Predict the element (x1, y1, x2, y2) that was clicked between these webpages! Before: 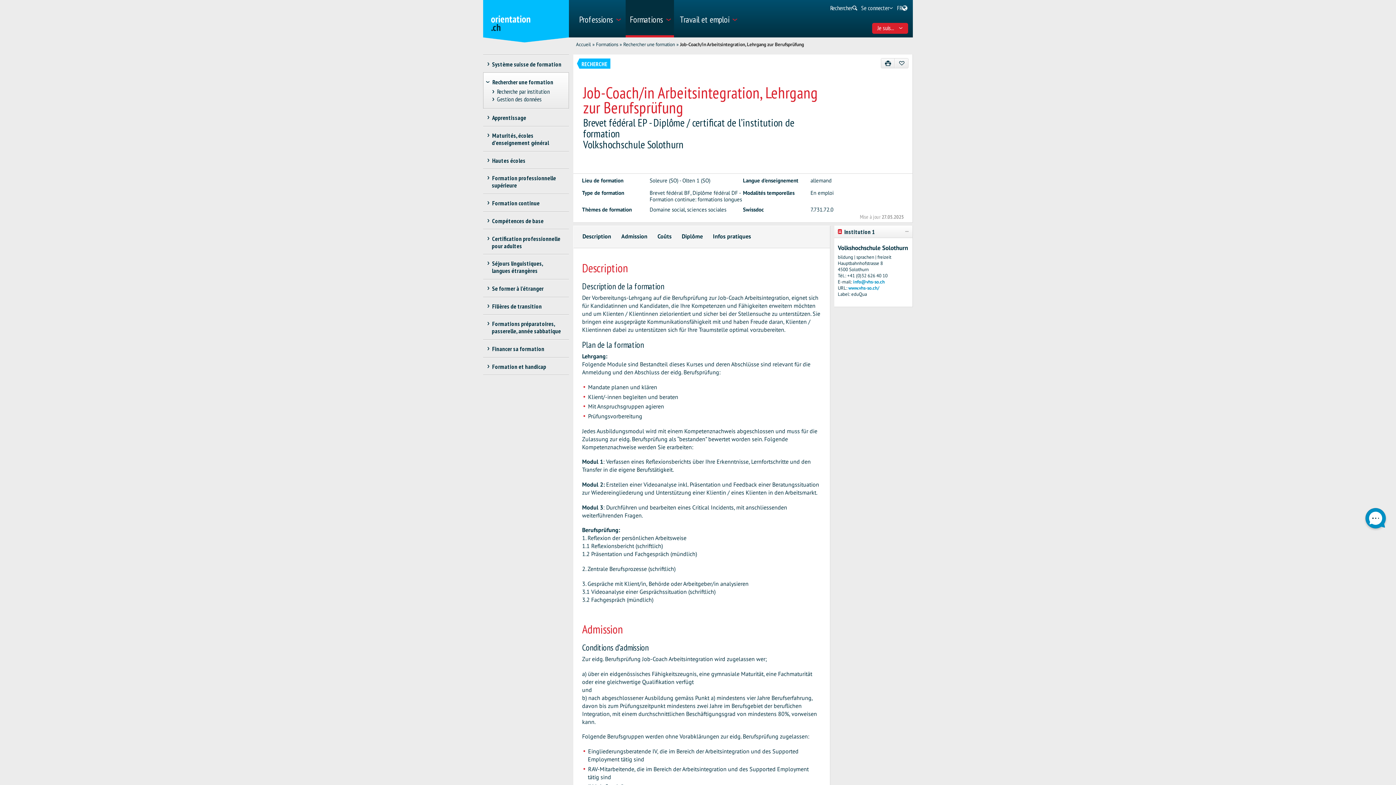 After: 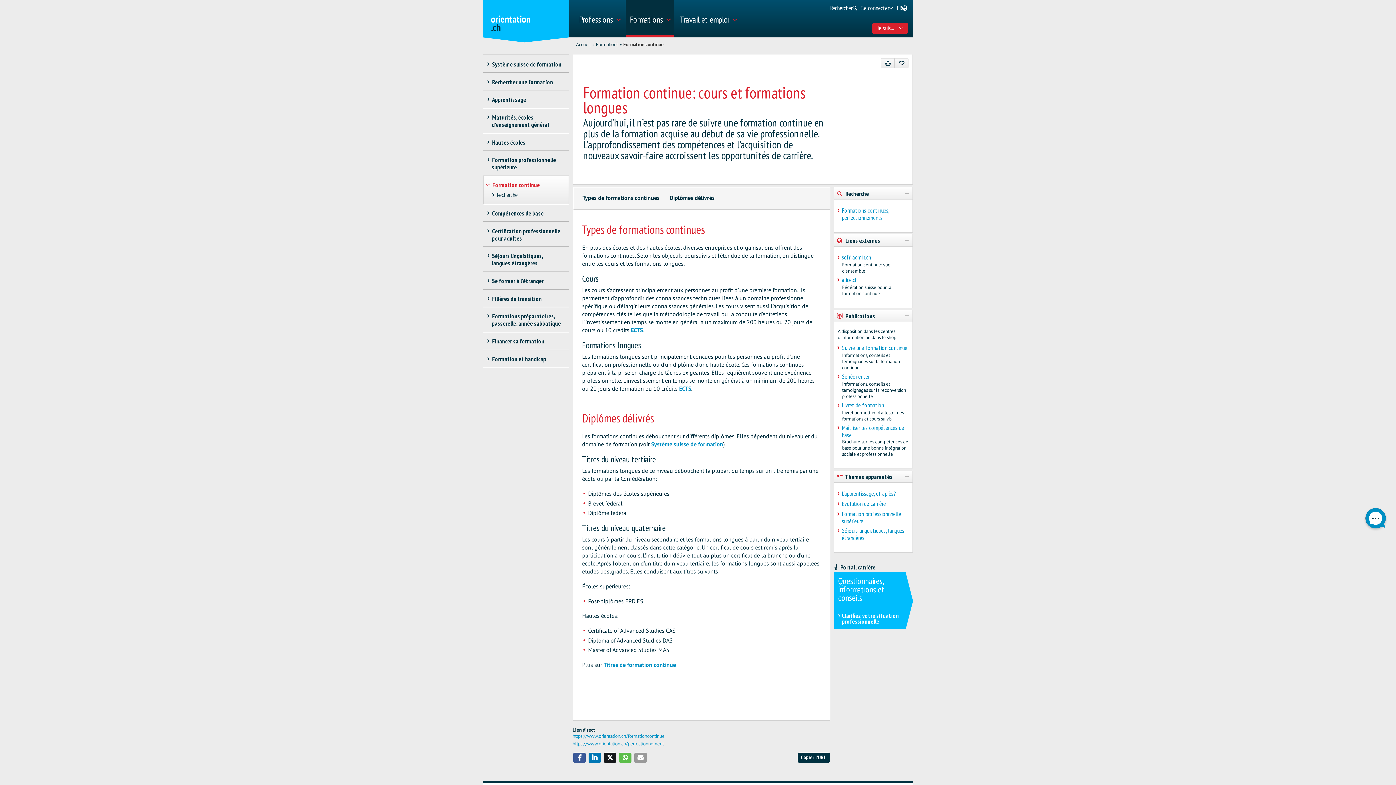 Action: bbox: (483, 194, 565, 211) label: Formation continue